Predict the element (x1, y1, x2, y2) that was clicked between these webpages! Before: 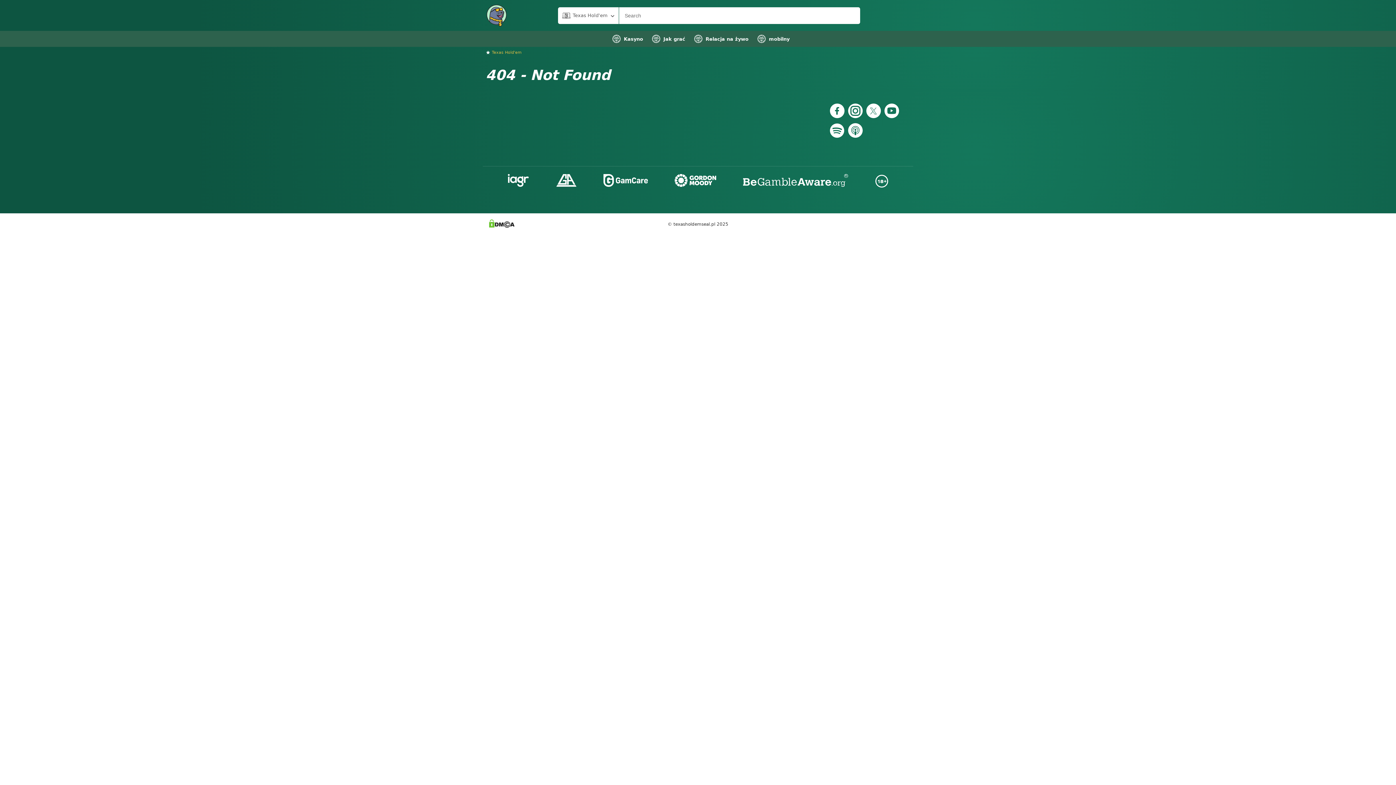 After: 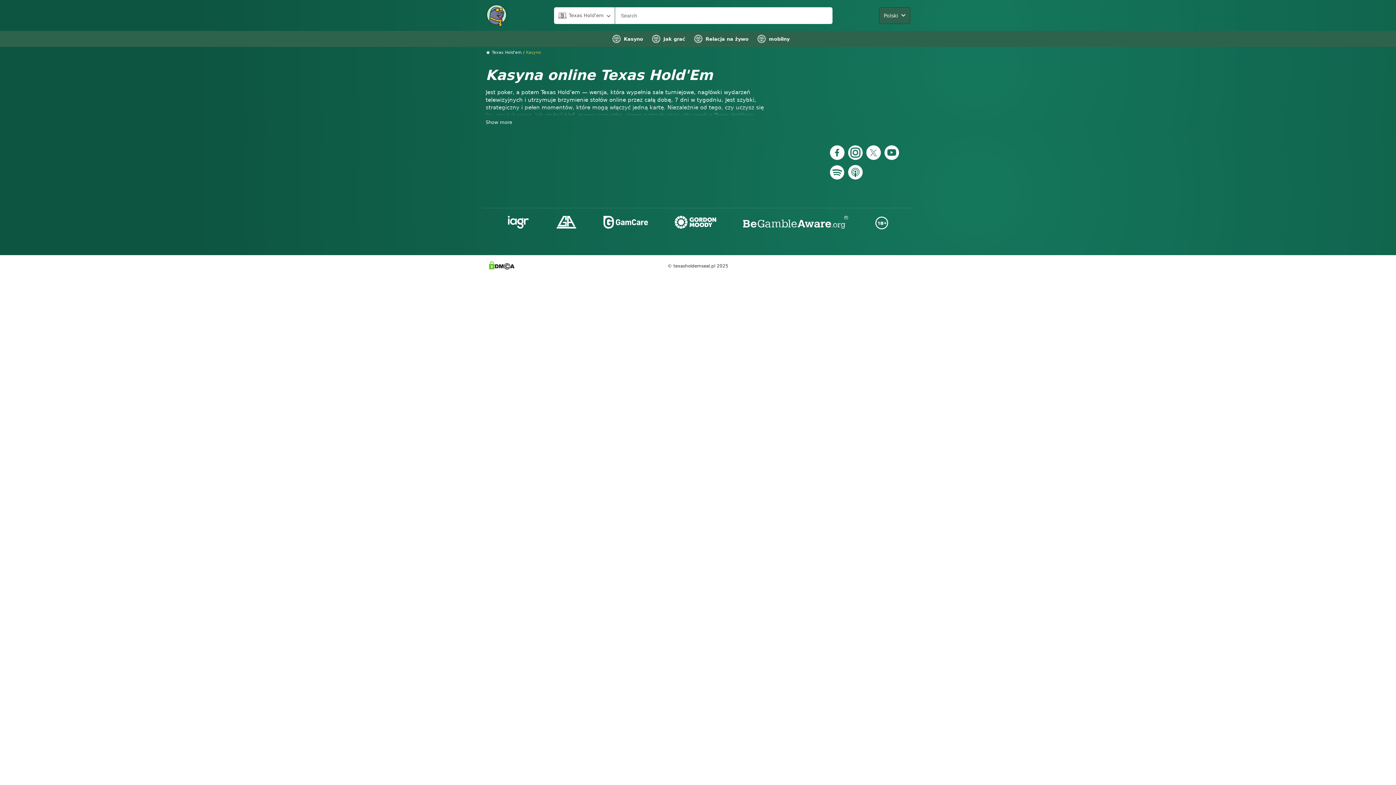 Action: bbox: (612, 30, 643, 46) label: Kasyno